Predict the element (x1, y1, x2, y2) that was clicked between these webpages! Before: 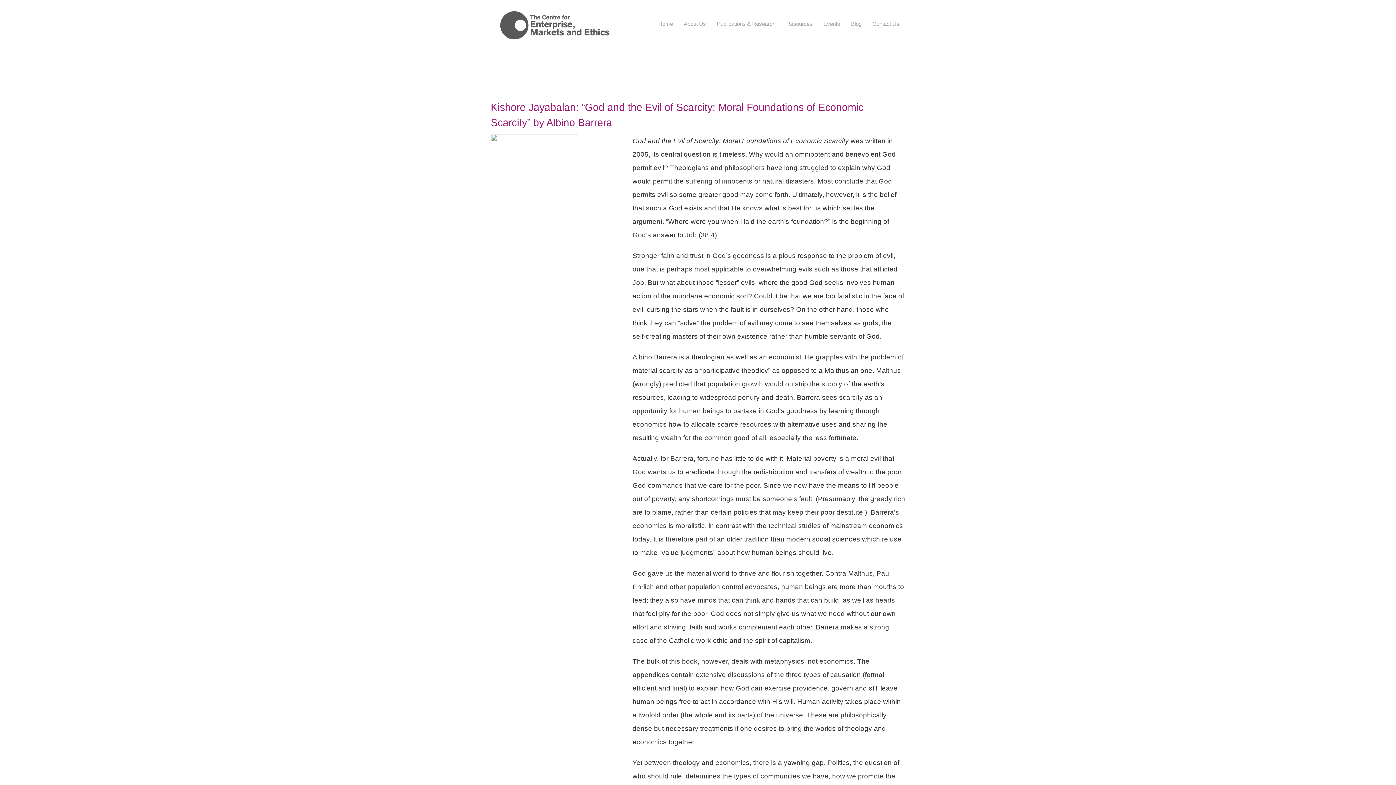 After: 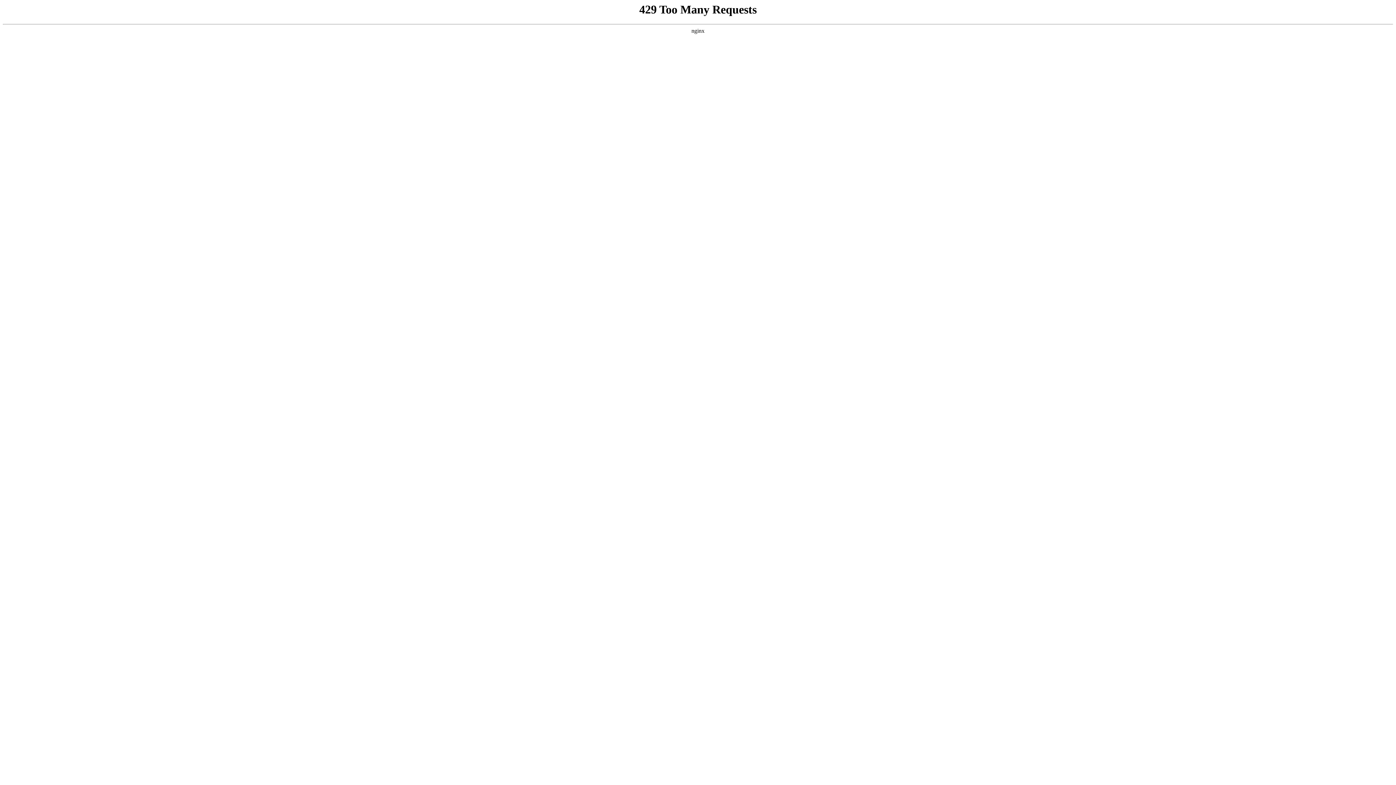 Action: bbox: (845, 14, 867, 33) label: Blog